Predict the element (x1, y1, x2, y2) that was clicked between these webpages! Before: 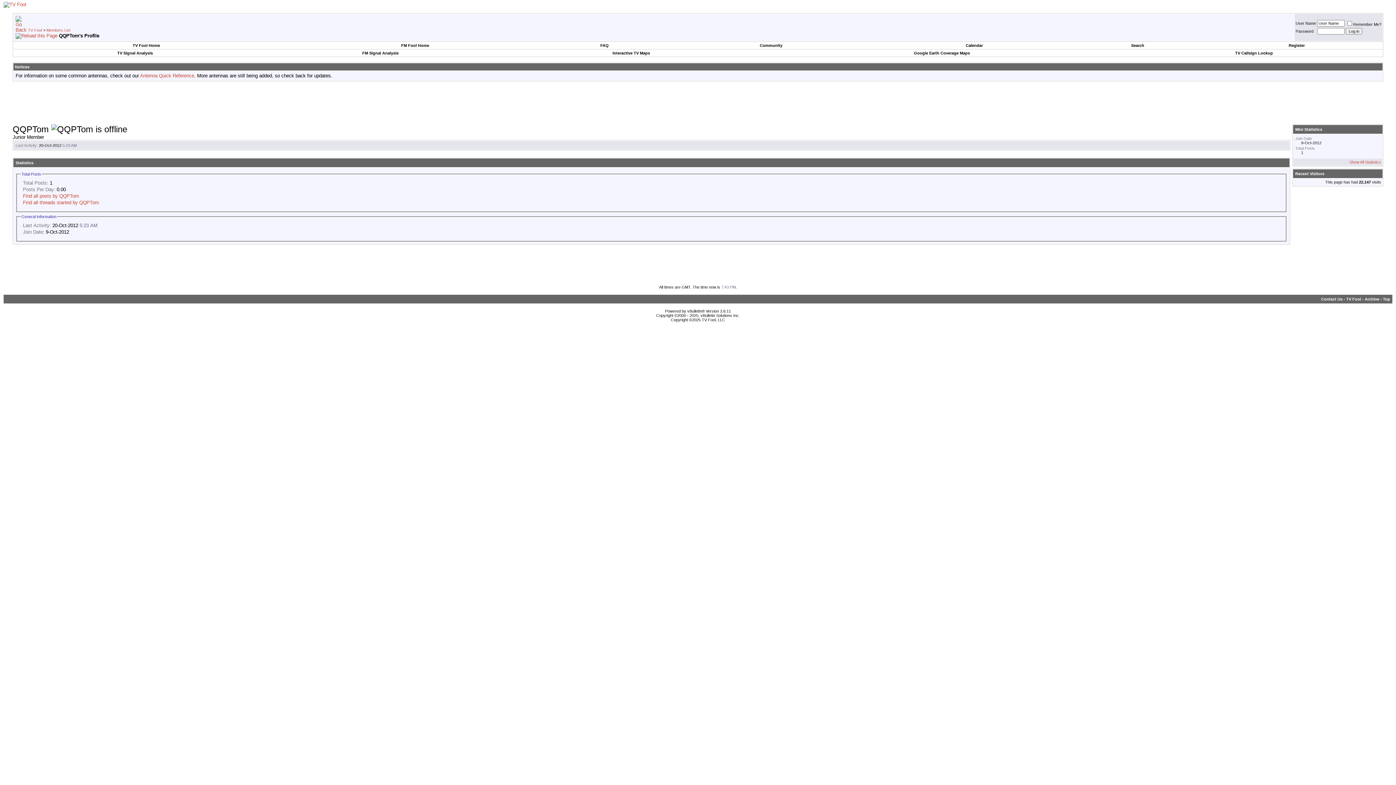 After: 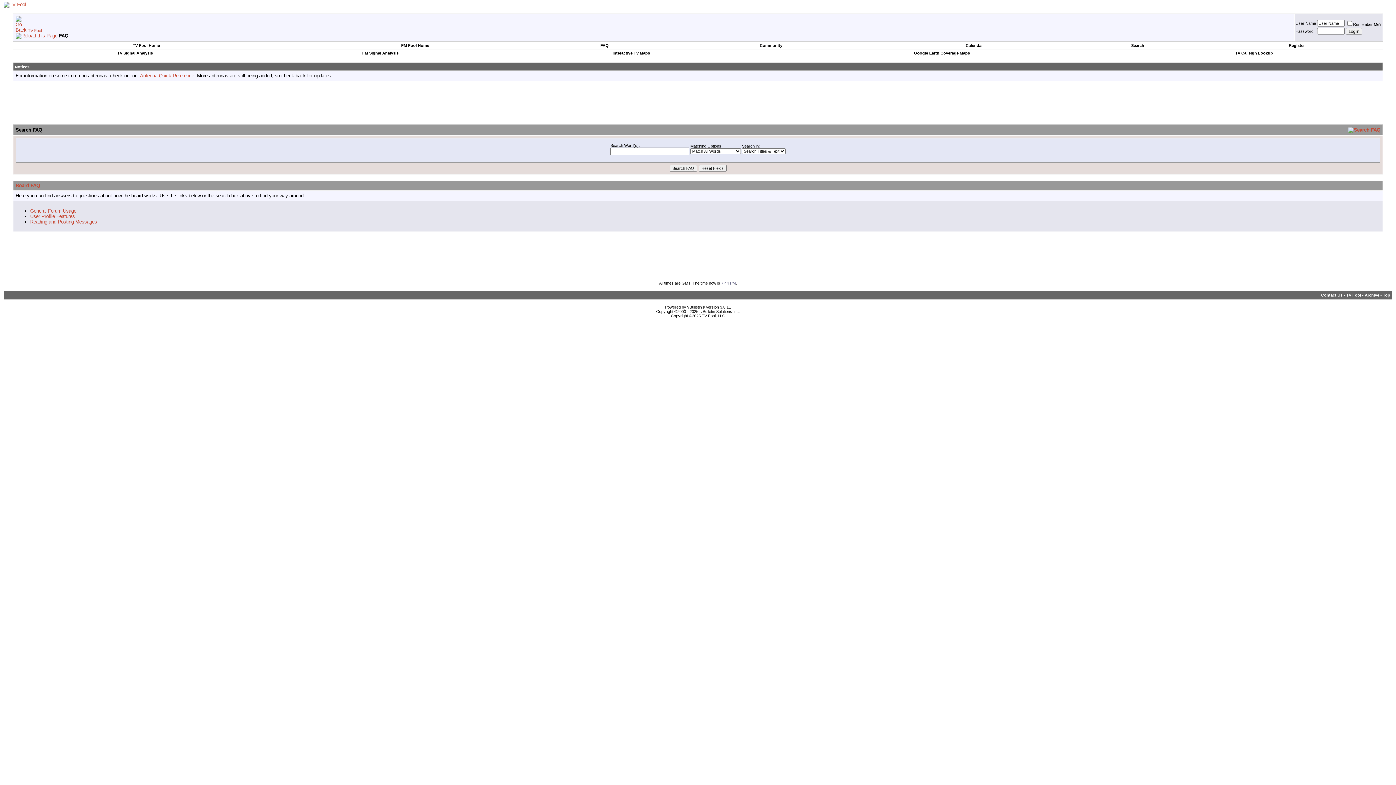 Action: label: FAQ bbox: (600, 43, 608, 47)